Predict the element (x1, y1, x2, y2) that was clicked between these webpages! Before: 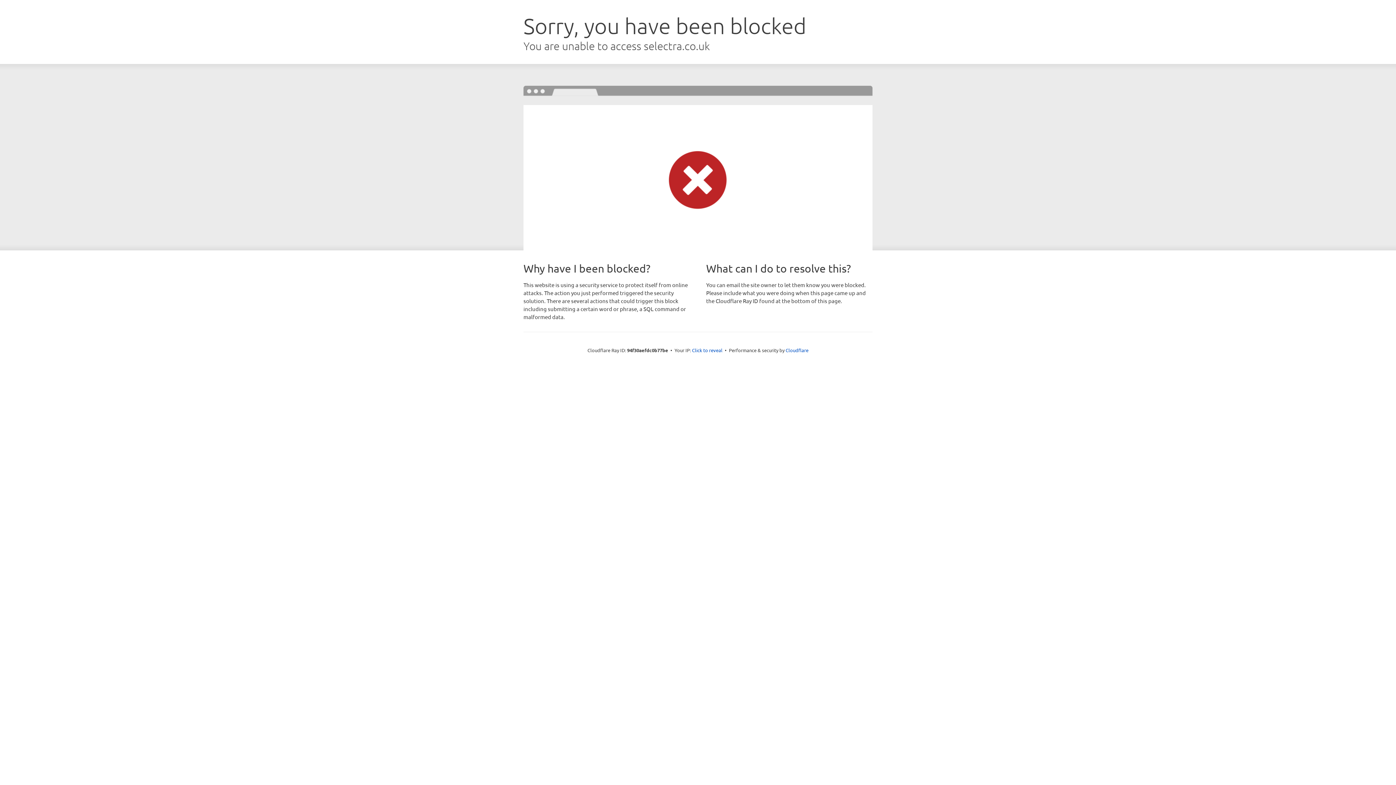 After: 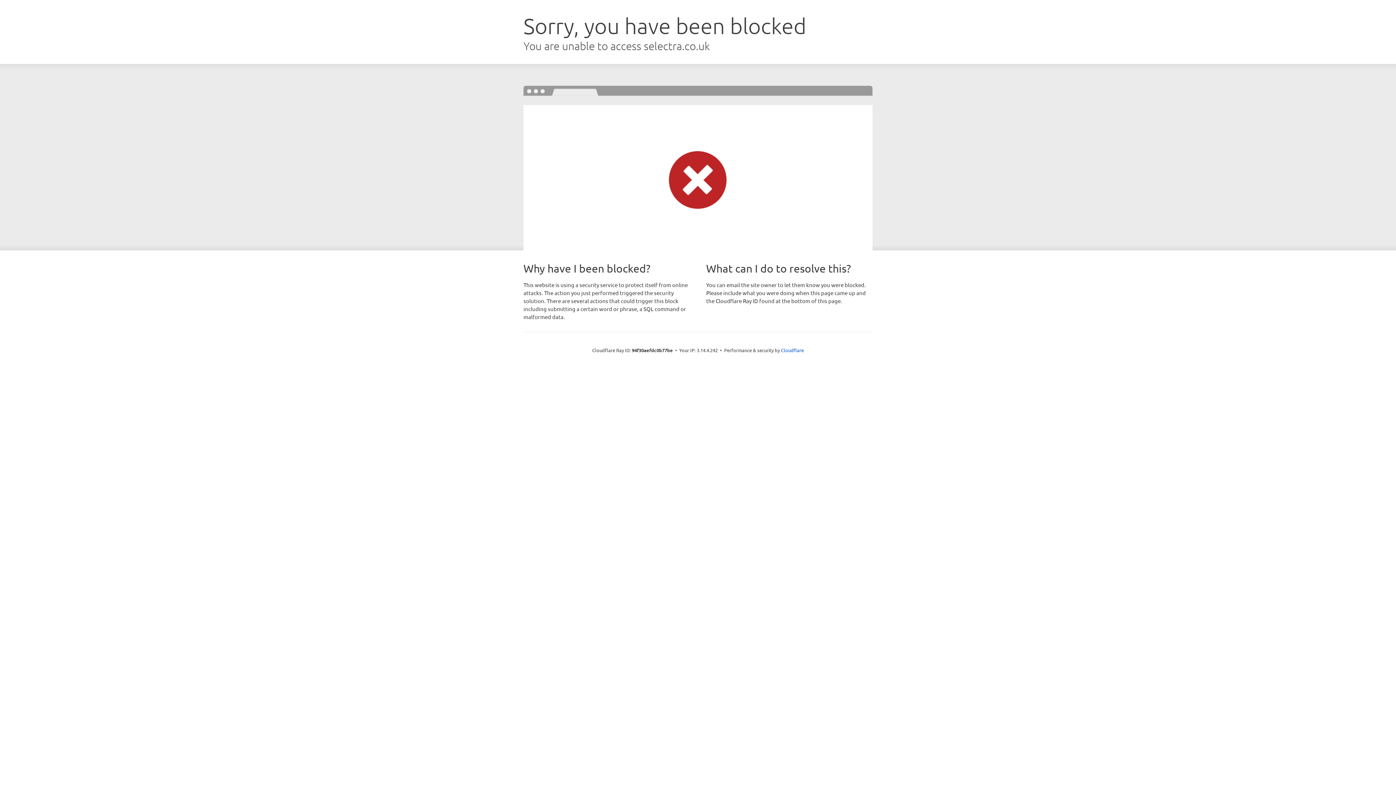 Action: bbox: (692, 346, 722, 353) label: Click to reveal